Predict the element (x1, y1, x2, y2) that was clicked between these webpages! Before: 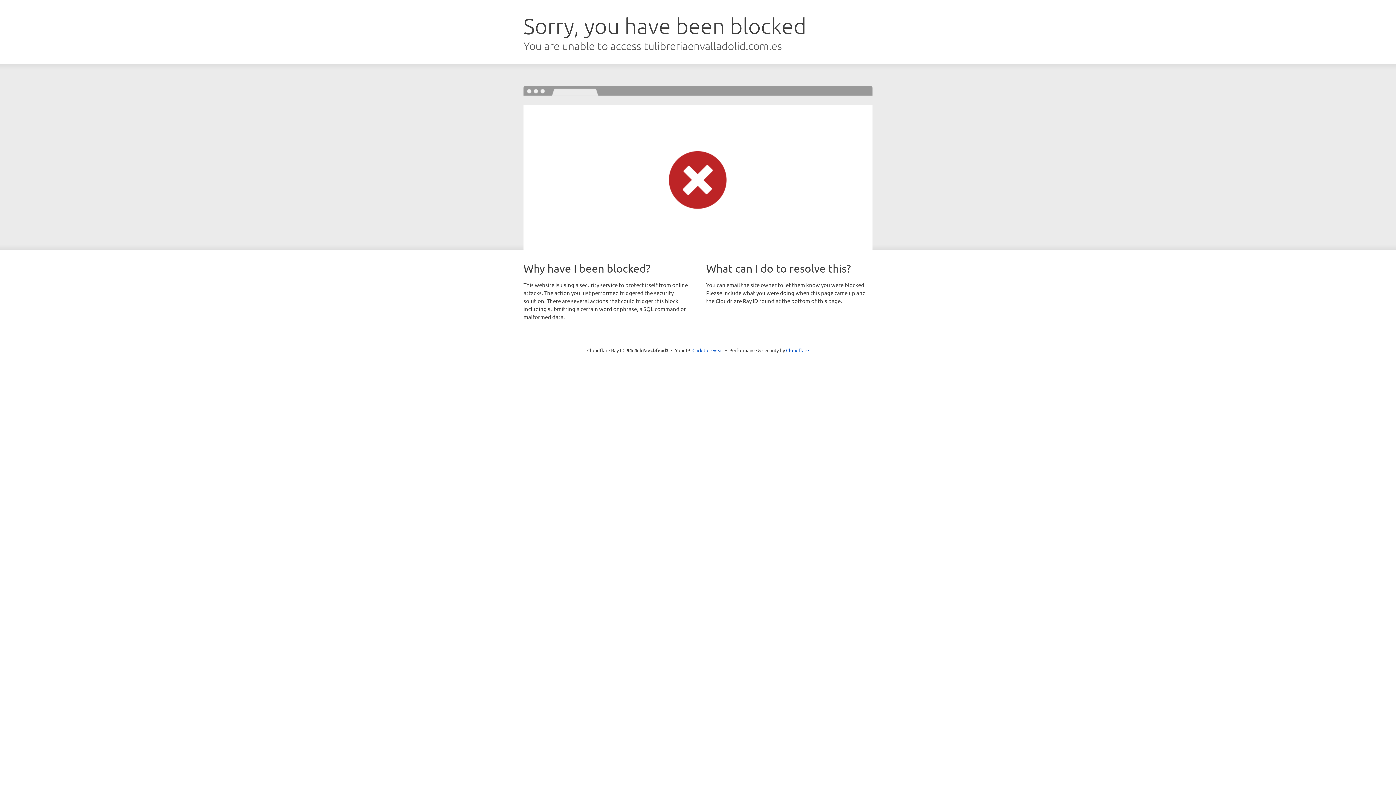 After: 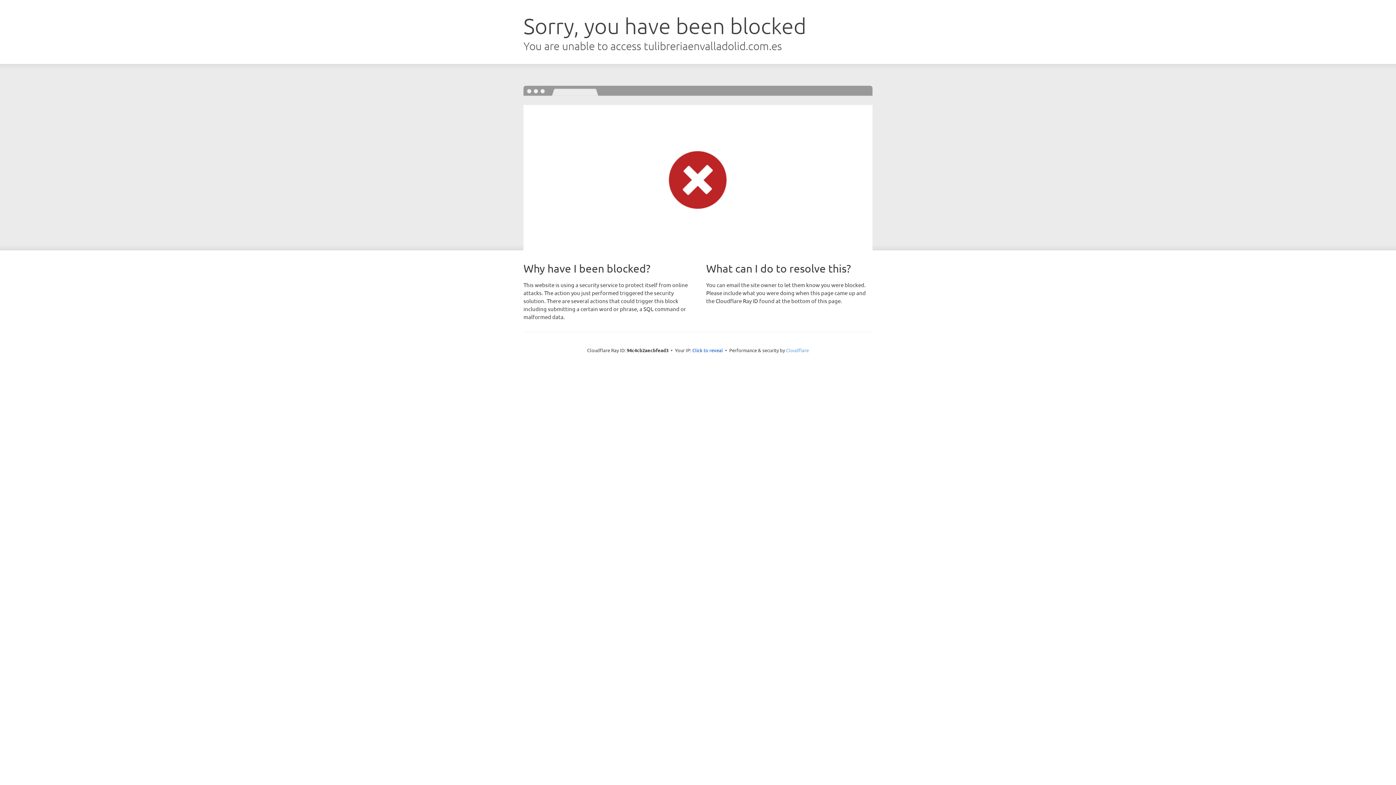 Action: label: Cloudflare bbox: (786, 347, 809, 353)